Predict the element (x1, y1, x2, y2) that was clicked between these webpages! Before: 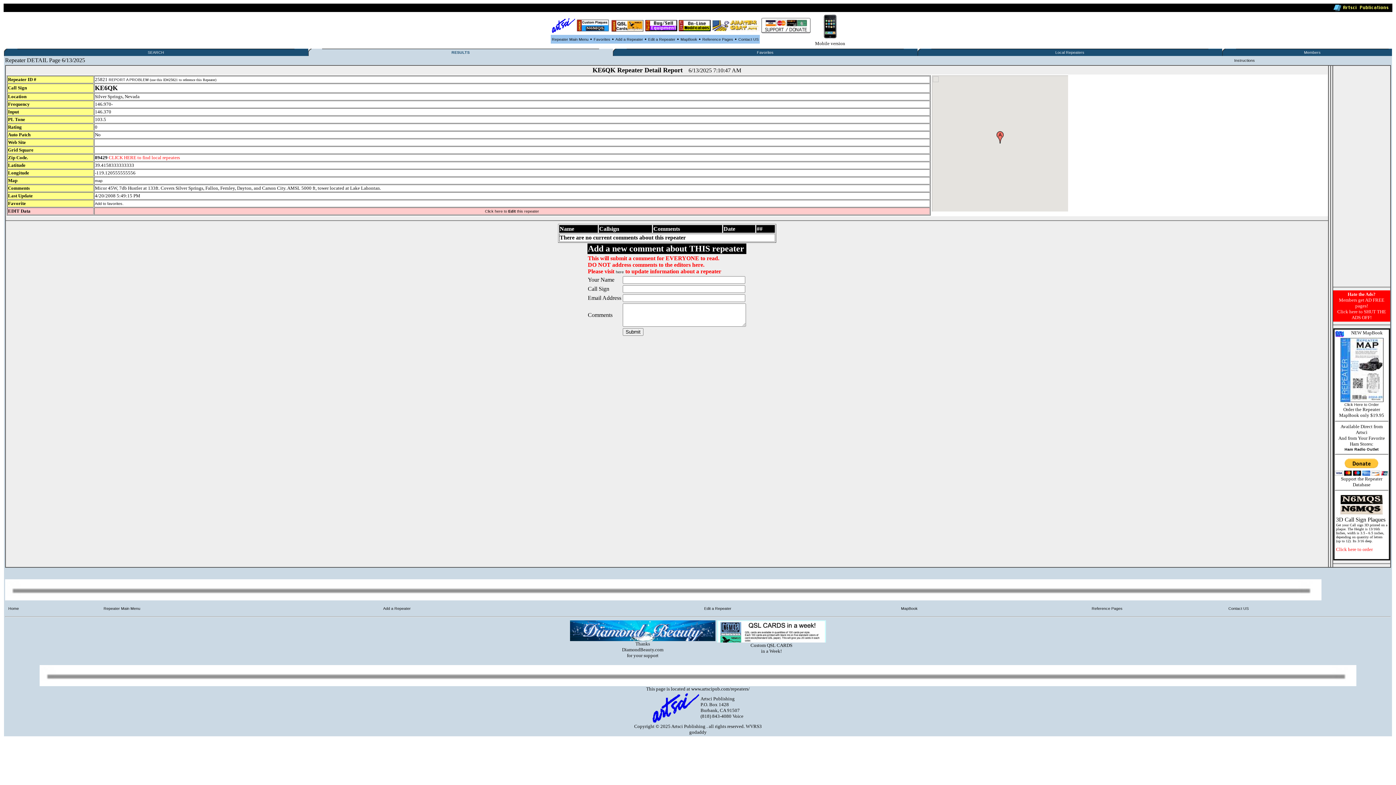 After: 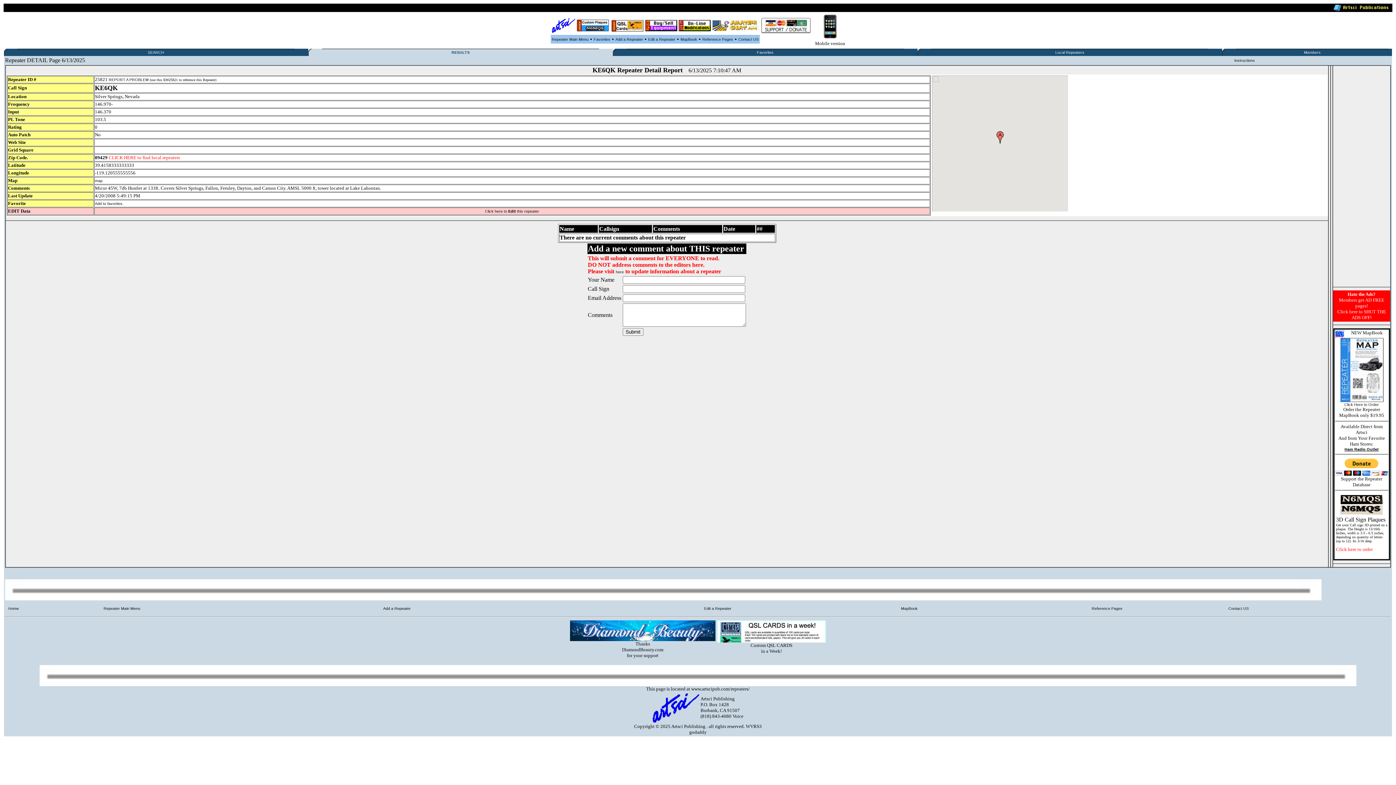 Action: bbox: (1344, 447, 1379, 451) label: Ham Radio Outlet